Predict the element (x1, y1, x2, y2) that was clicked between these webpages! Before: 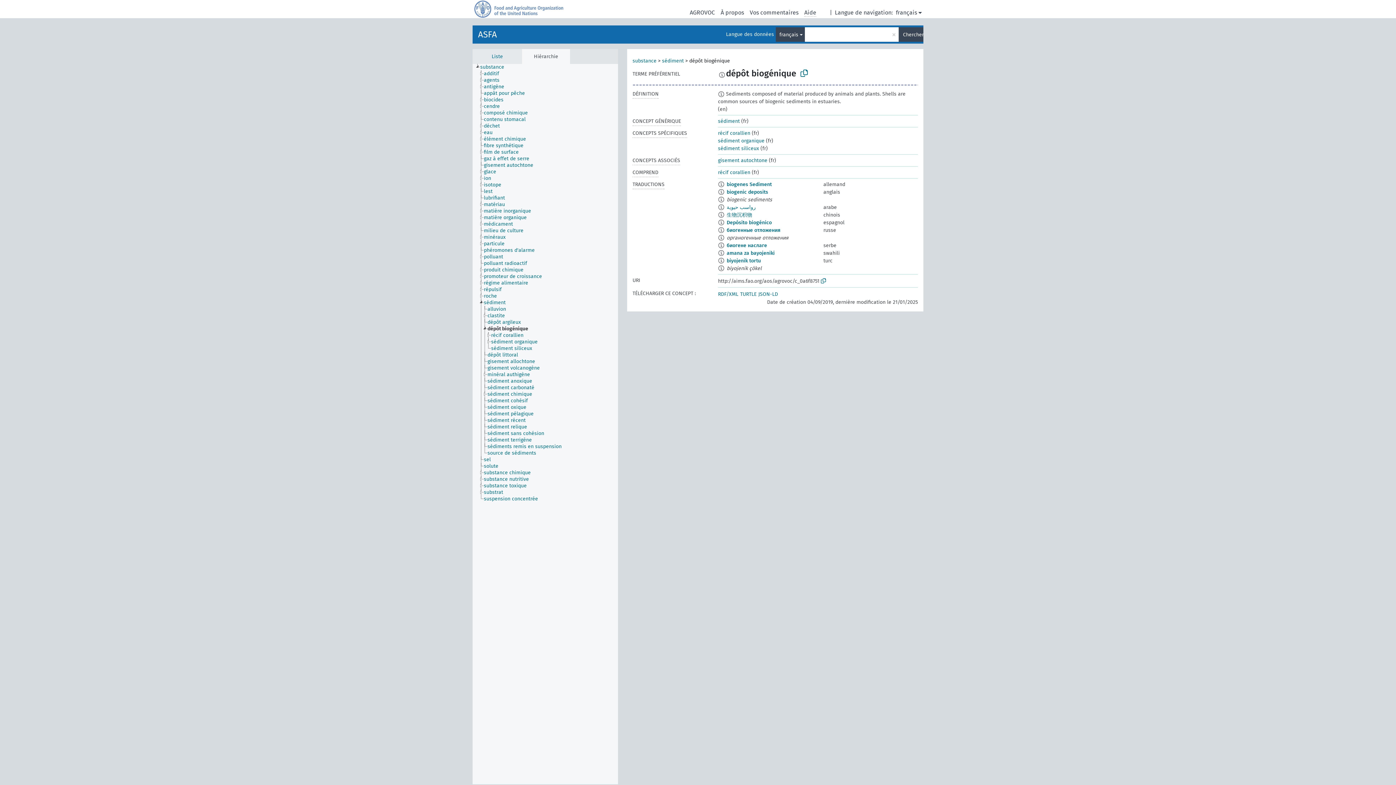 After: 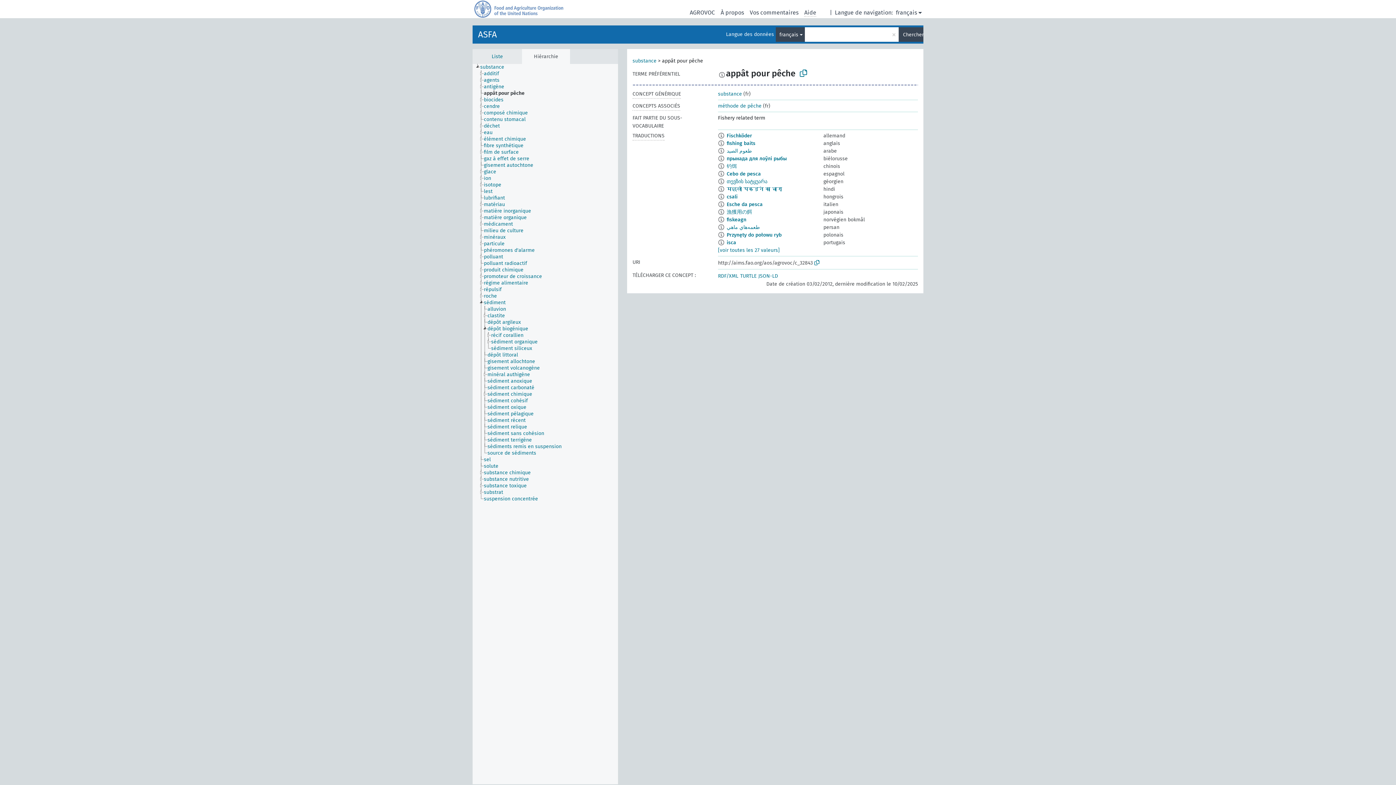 Action: bbox: (483, 90, 531, 96) label: appât pour pêche